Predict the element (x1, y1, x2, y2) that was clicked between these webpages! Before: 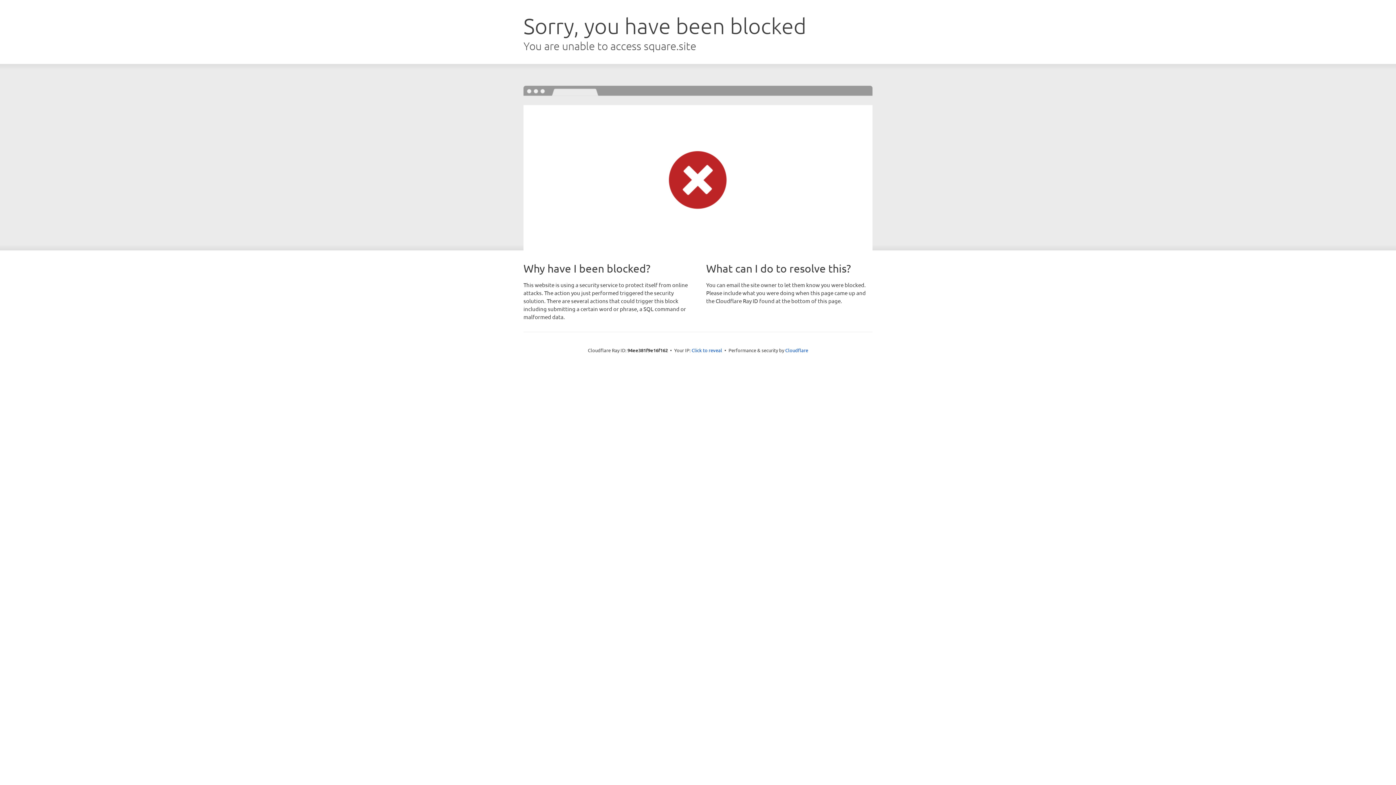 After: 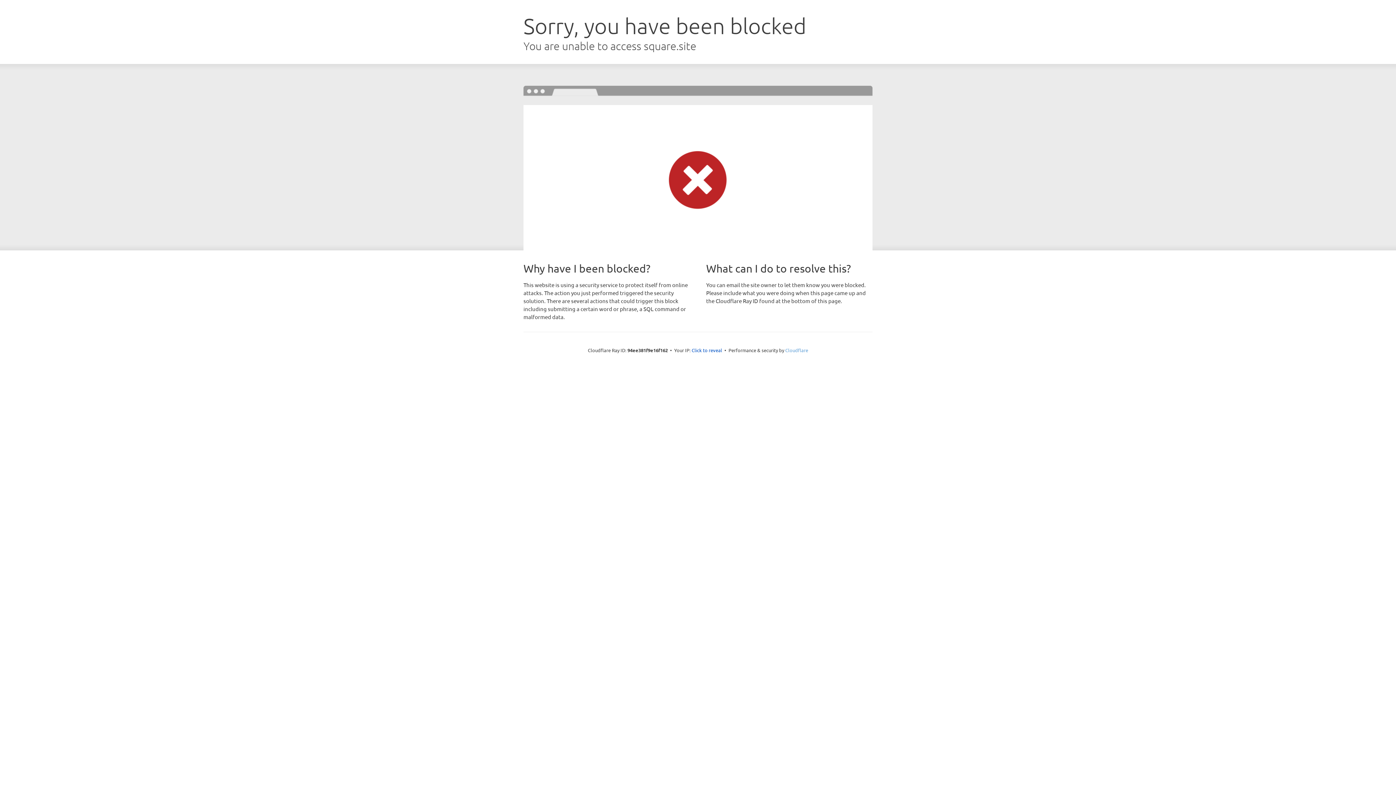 Action: bbox: (785, 347, 808, 353) label: Cloudflare